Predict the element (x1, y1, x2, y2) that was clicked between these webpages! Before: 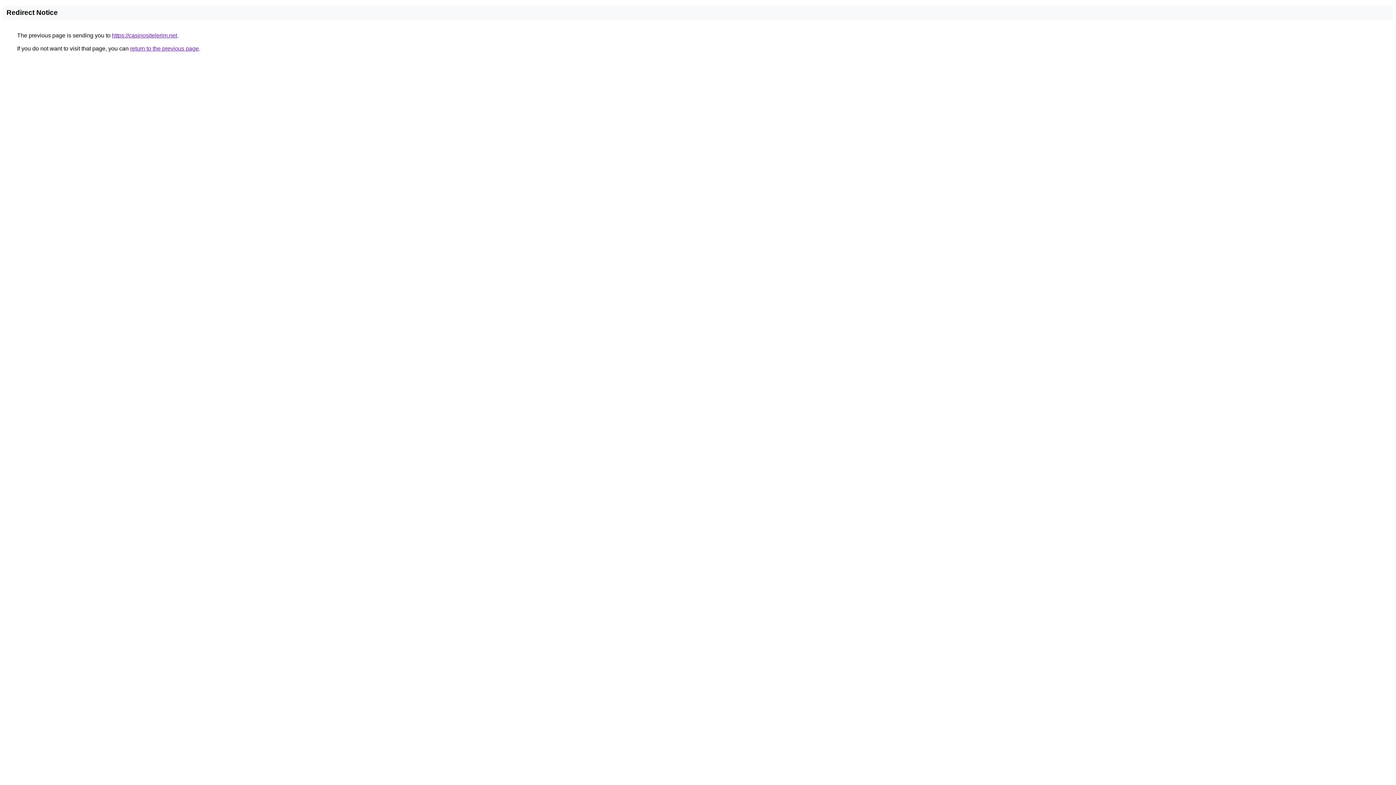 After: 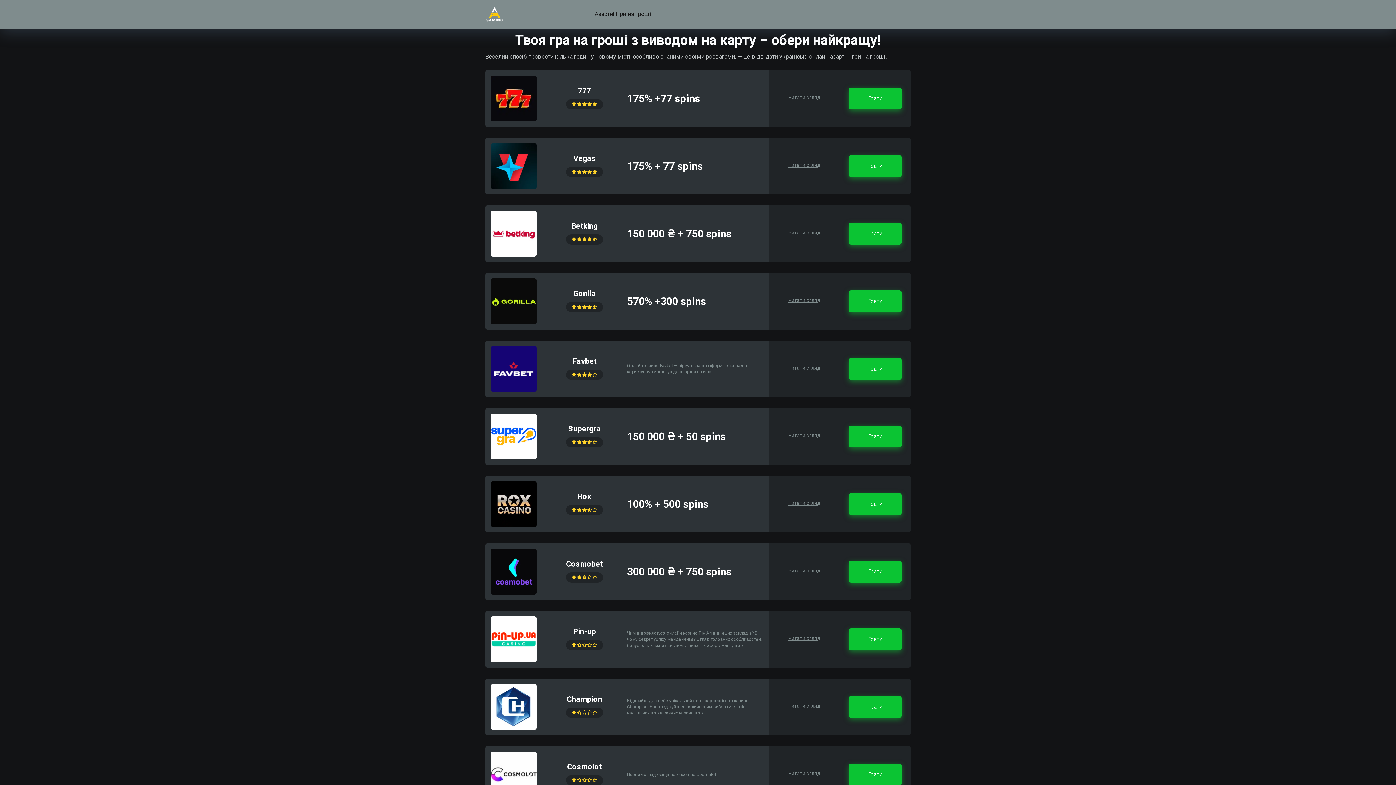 Action: label: https://casinositelerim.net bbox: (112, 32, 177, 38)